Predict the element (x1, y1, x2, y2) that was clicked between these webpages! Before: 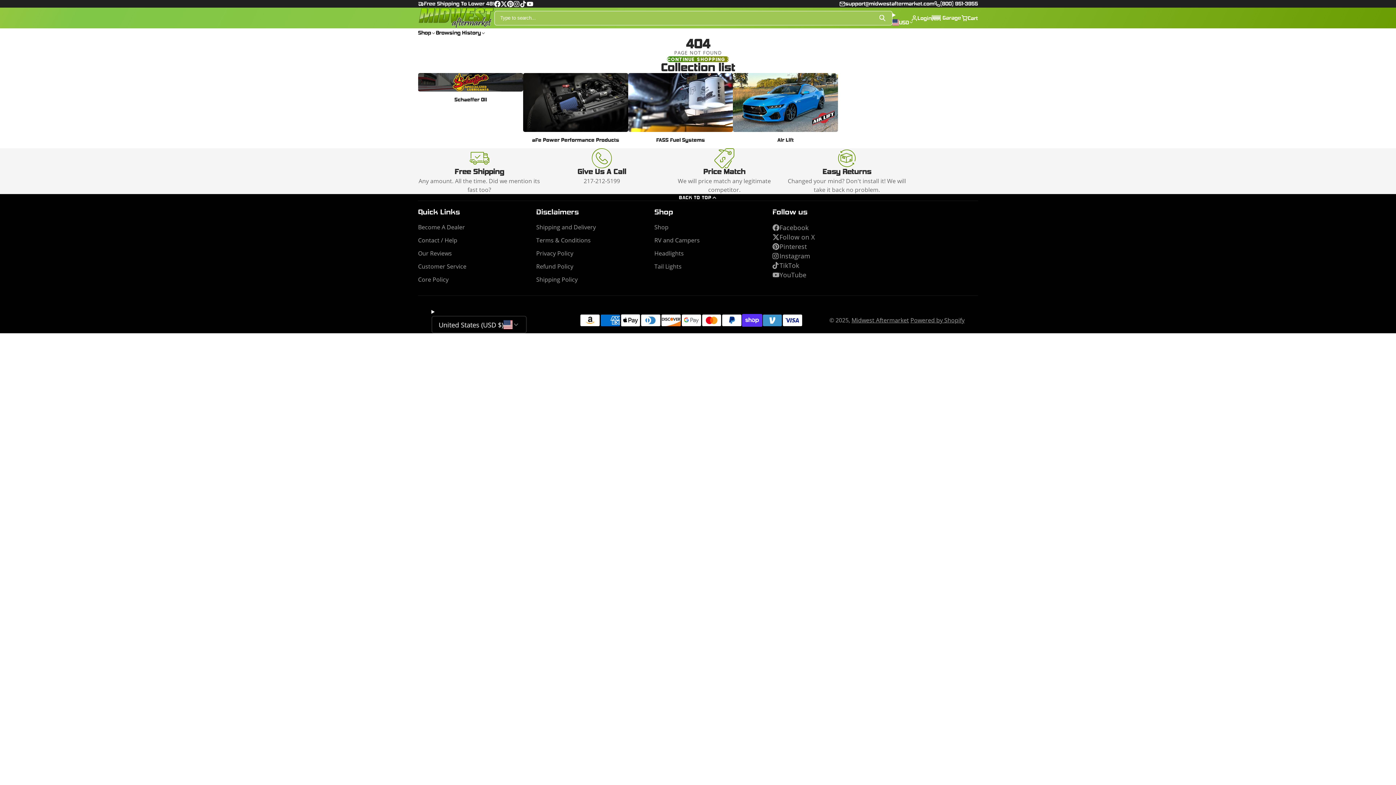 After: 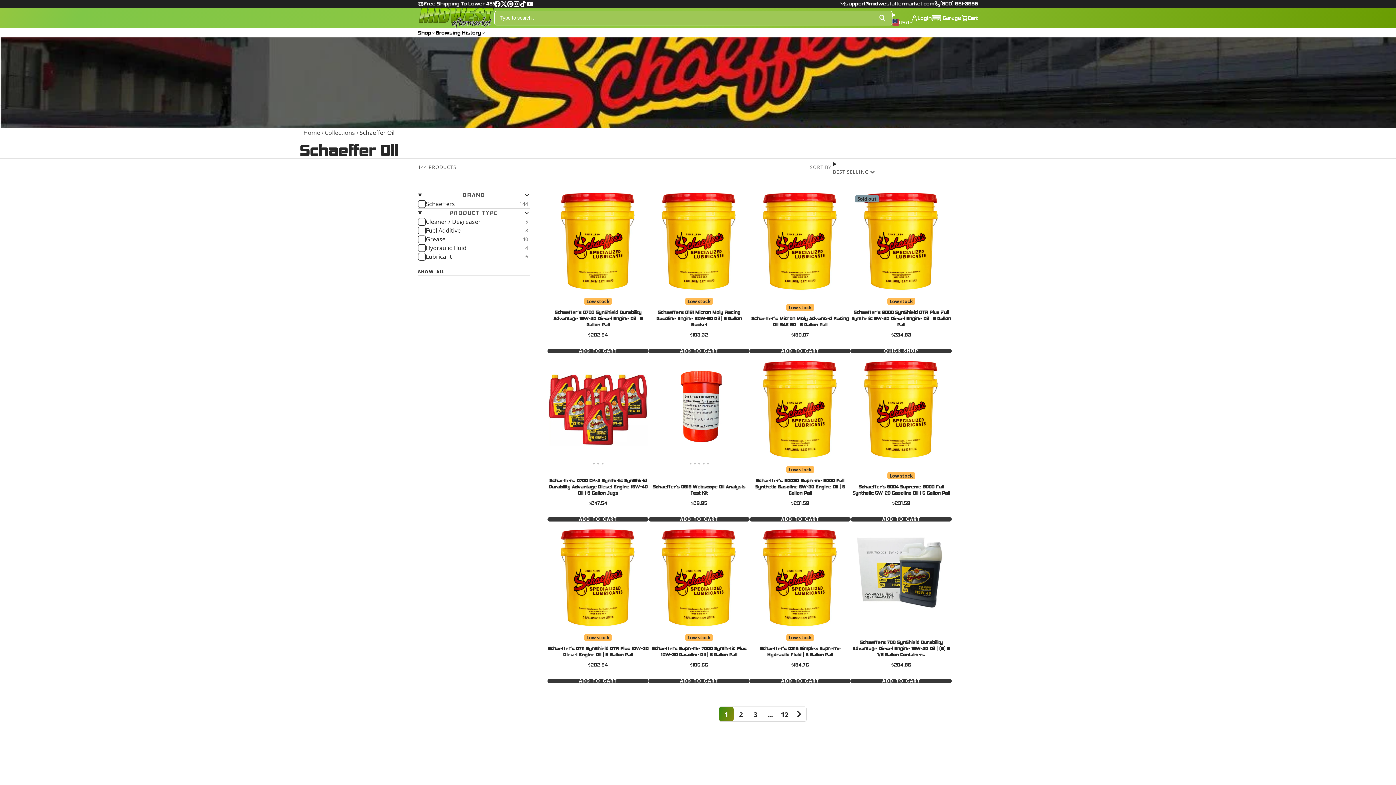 Action: label: Schaeffer Oil bbox: (418, 73, 523, 108)